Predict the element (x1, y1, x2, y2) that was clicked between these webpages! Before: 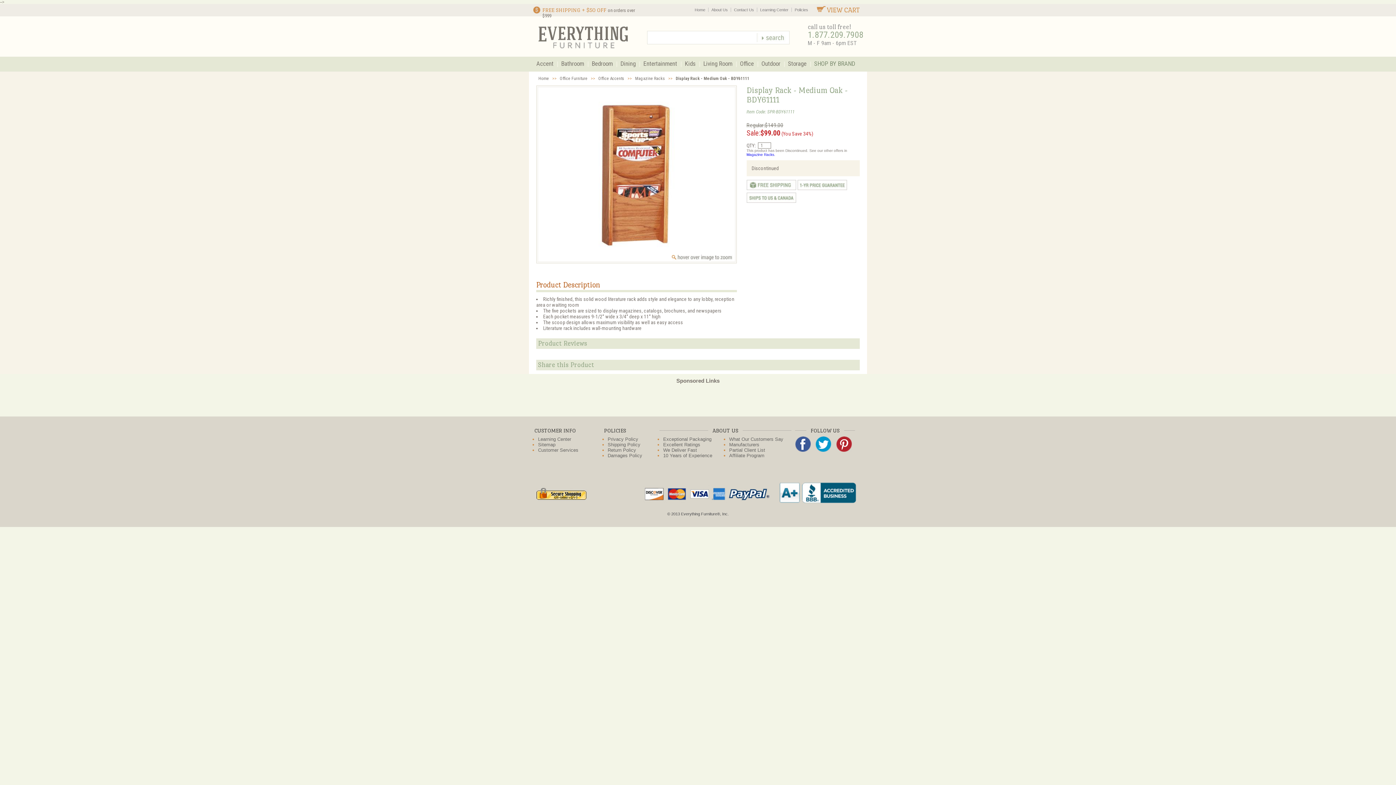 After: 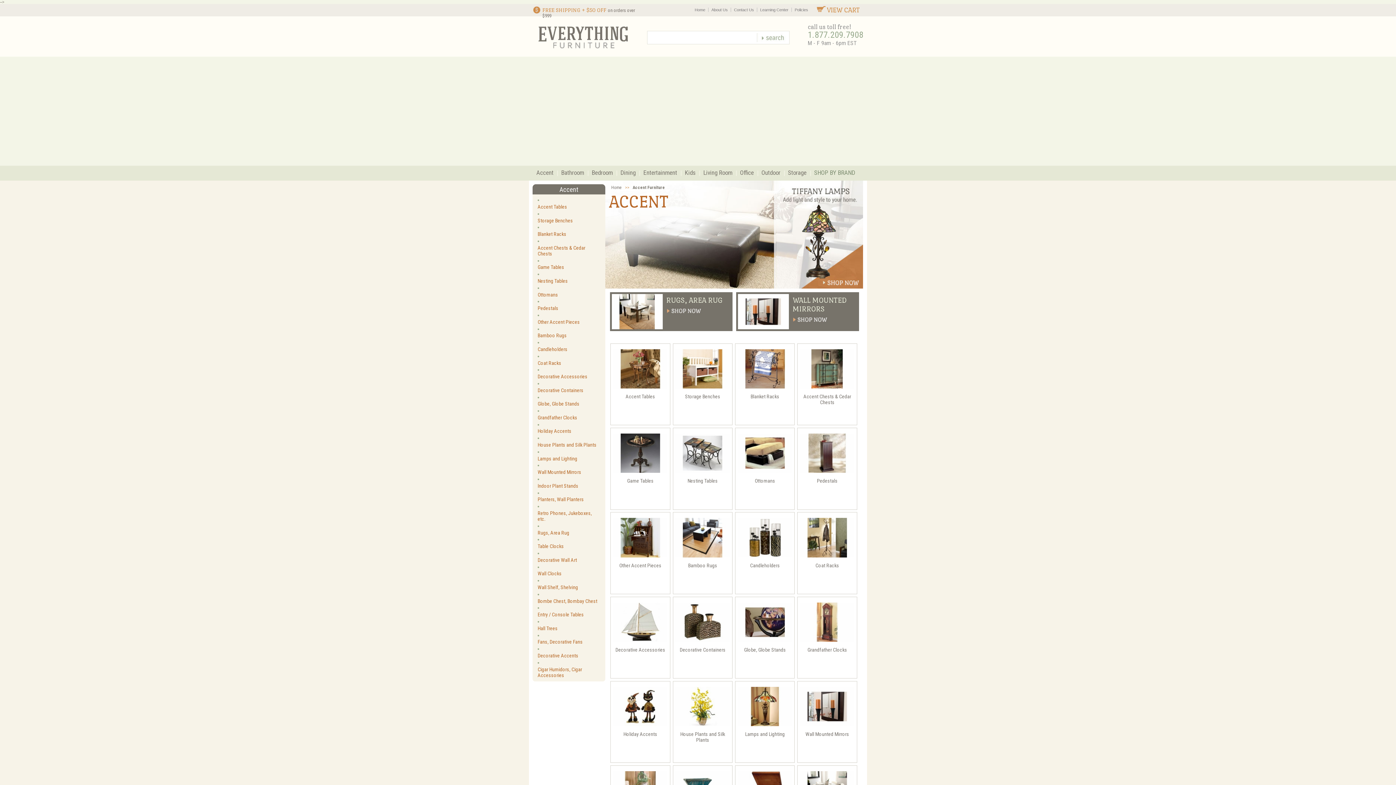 Action: label: Accent bbox: (532, 56, 557, 71)